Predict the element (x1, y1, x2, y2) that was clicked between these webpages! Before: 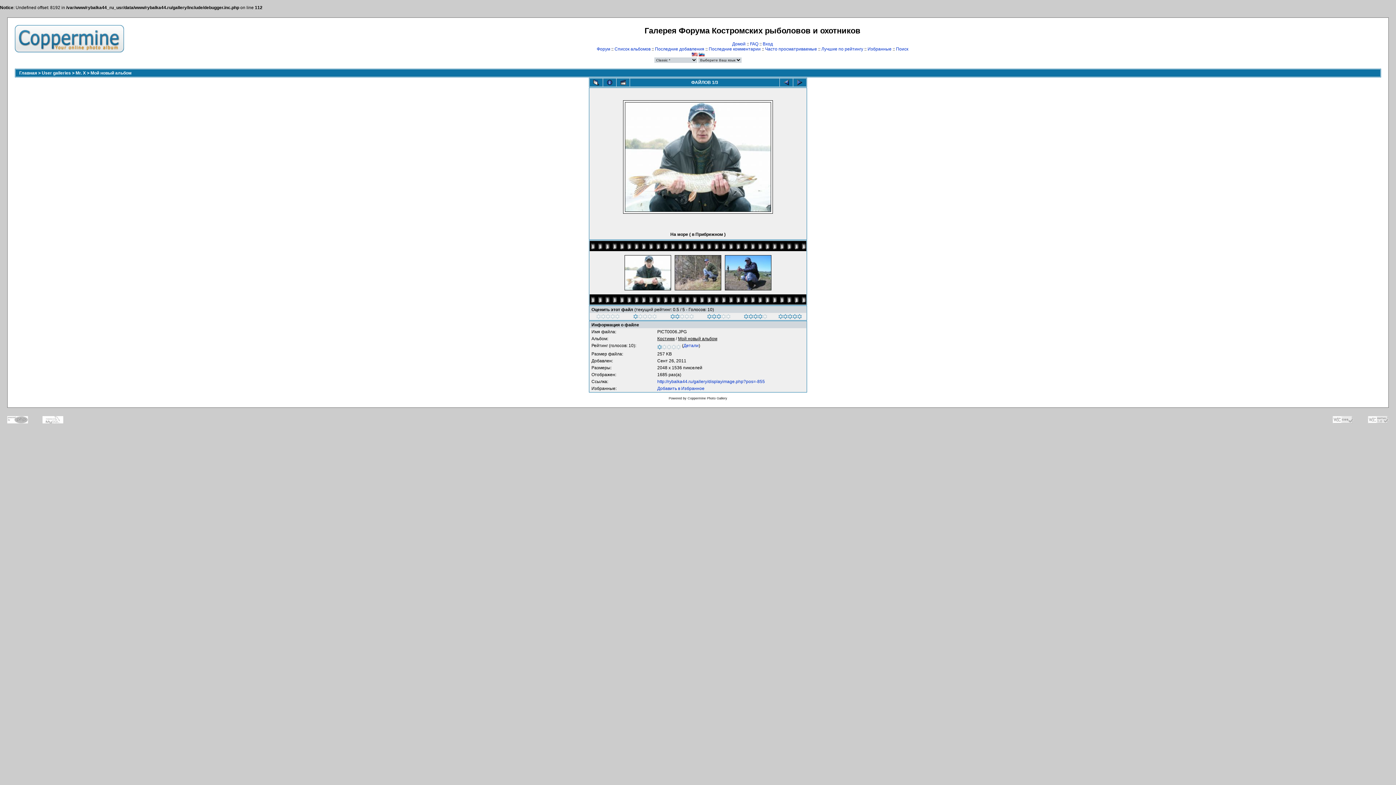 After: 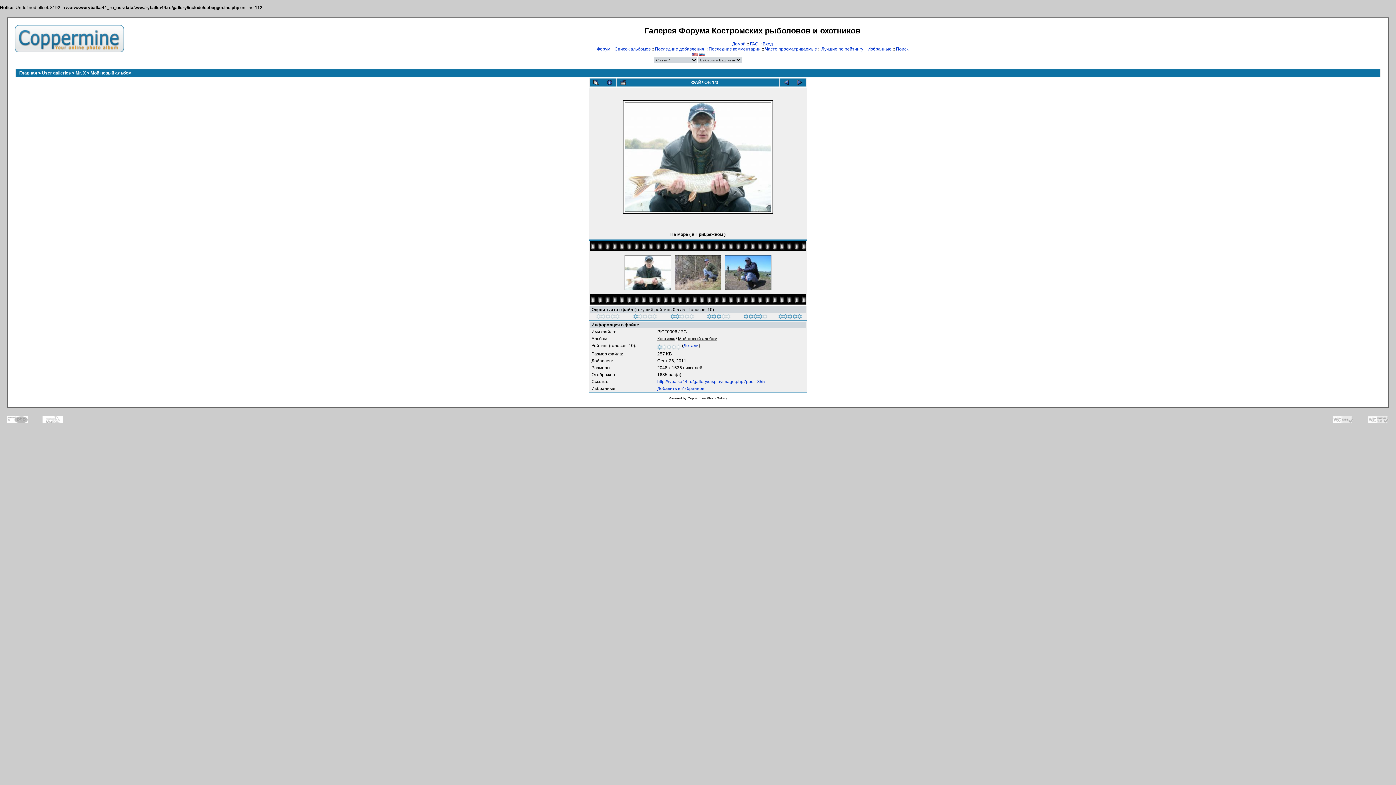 Action: label: 
 bbox: (624, 208, 772, 213)